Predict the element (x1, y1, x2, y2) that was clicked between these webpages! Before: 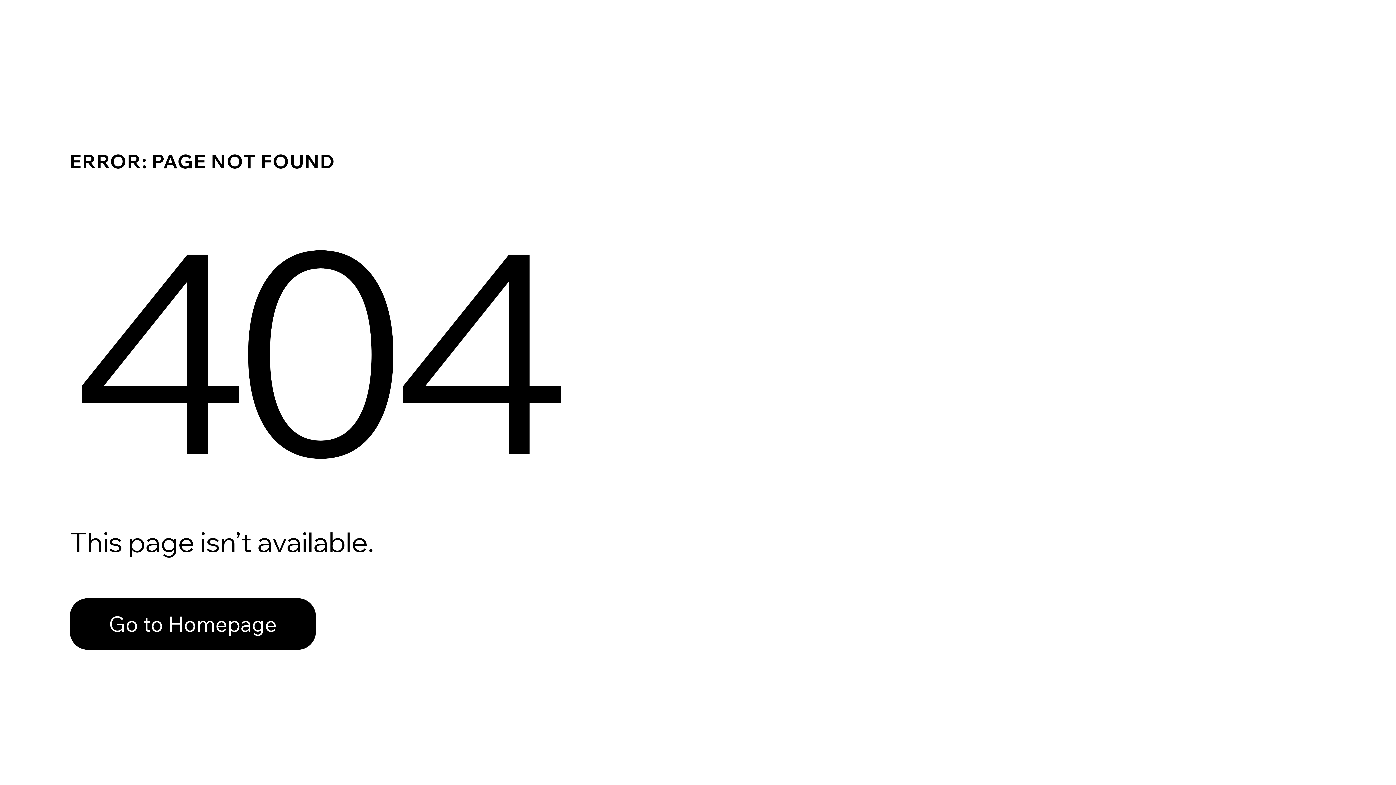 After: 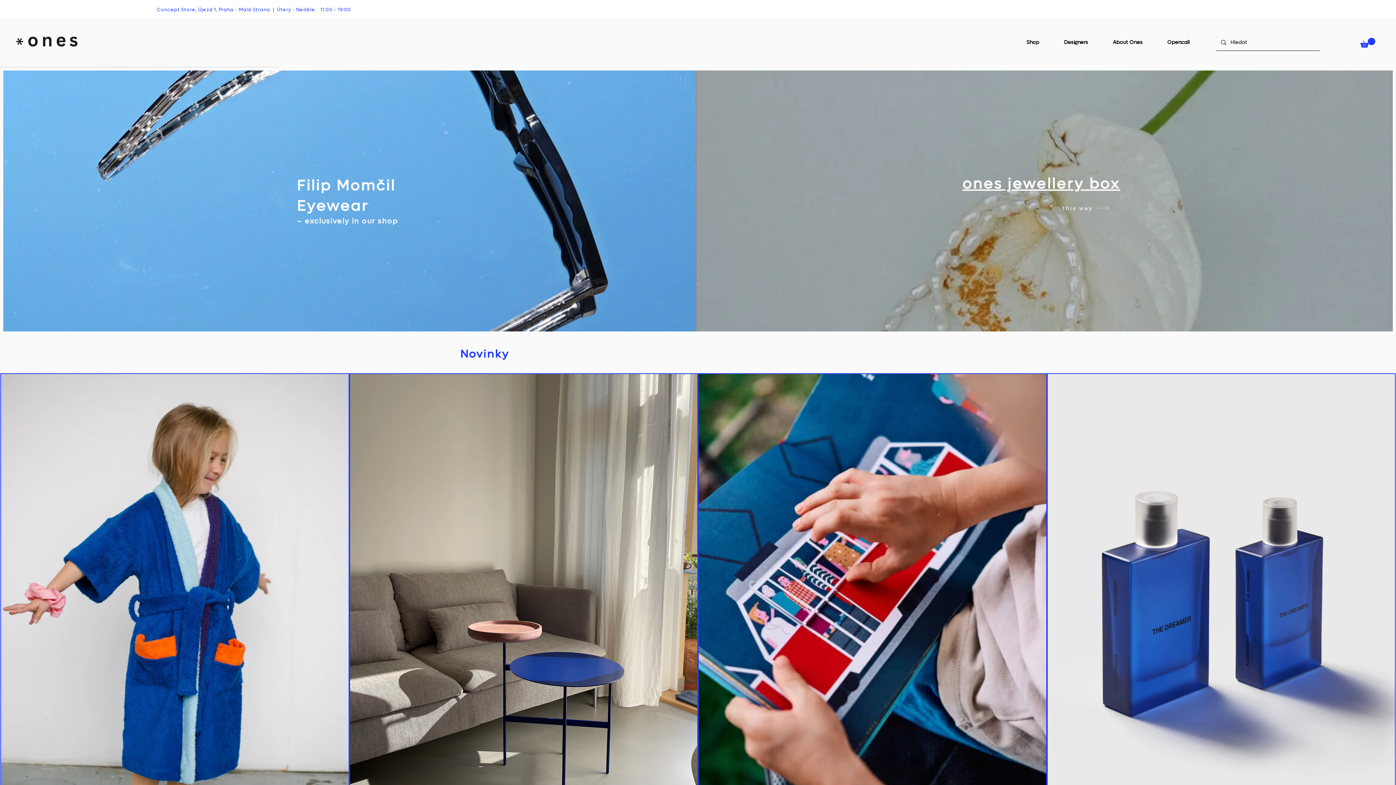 Action: label: Go to Homepage bbox: (69, 598, 316, 650)